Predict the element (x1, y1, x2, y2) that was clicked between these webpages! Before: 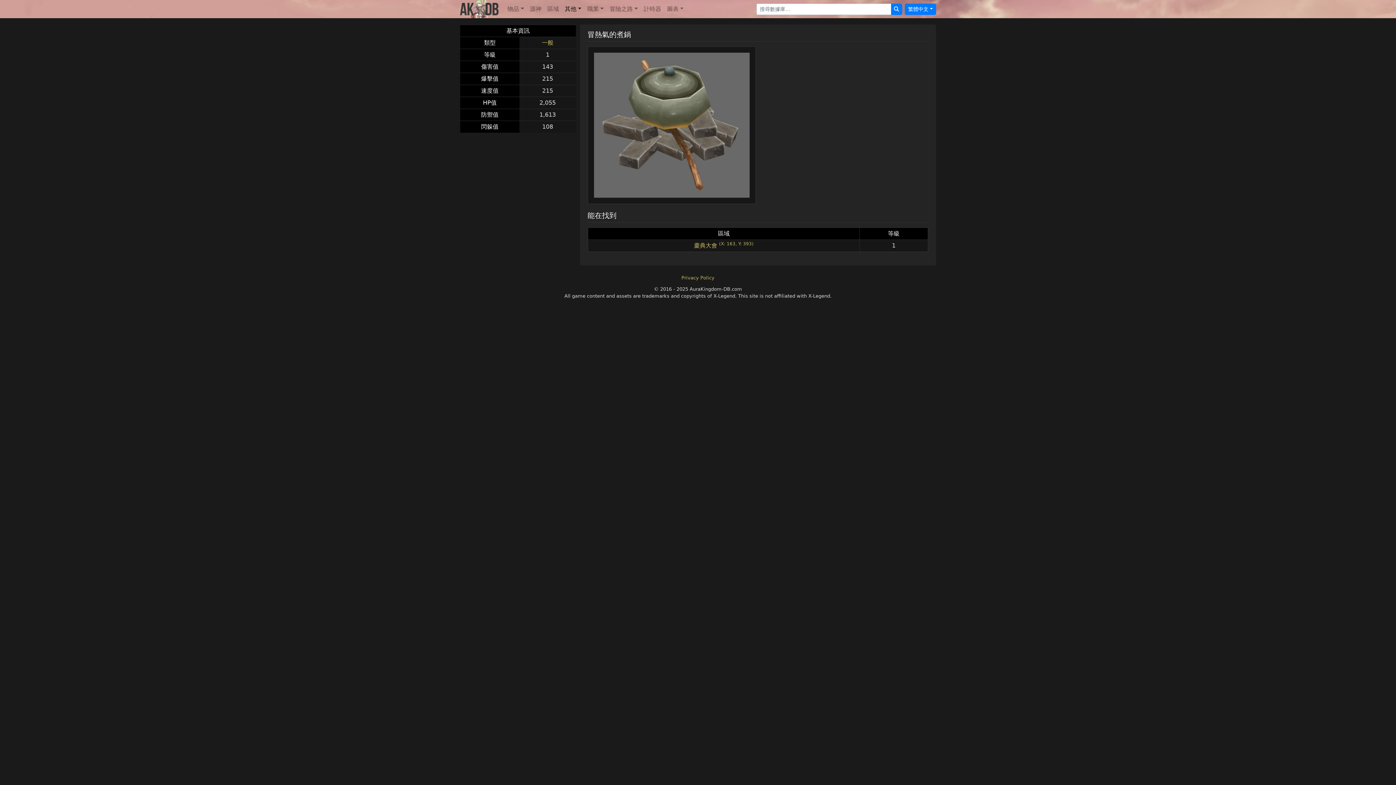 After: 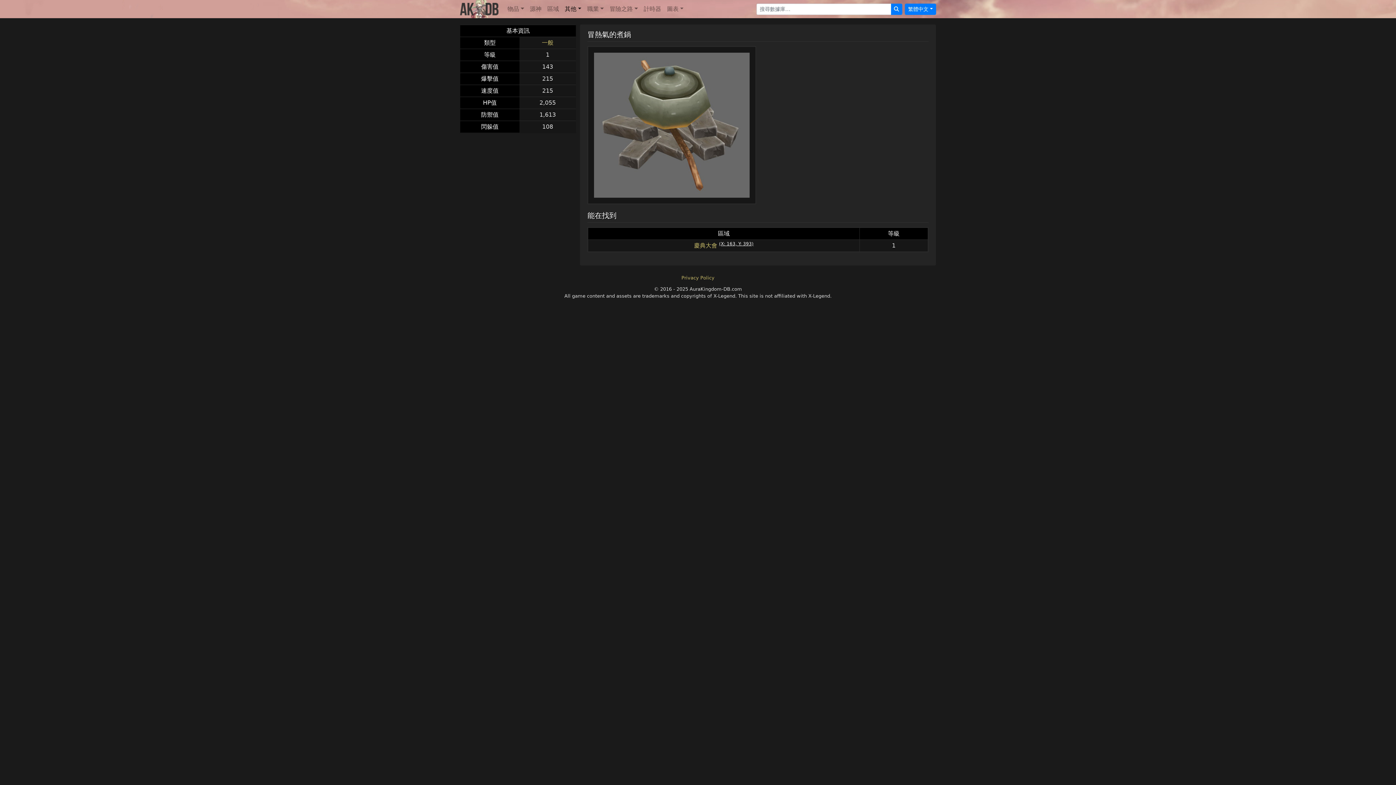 Action: label: (X: 163, Y: 393) bbox: (719, 242, 753, 249)